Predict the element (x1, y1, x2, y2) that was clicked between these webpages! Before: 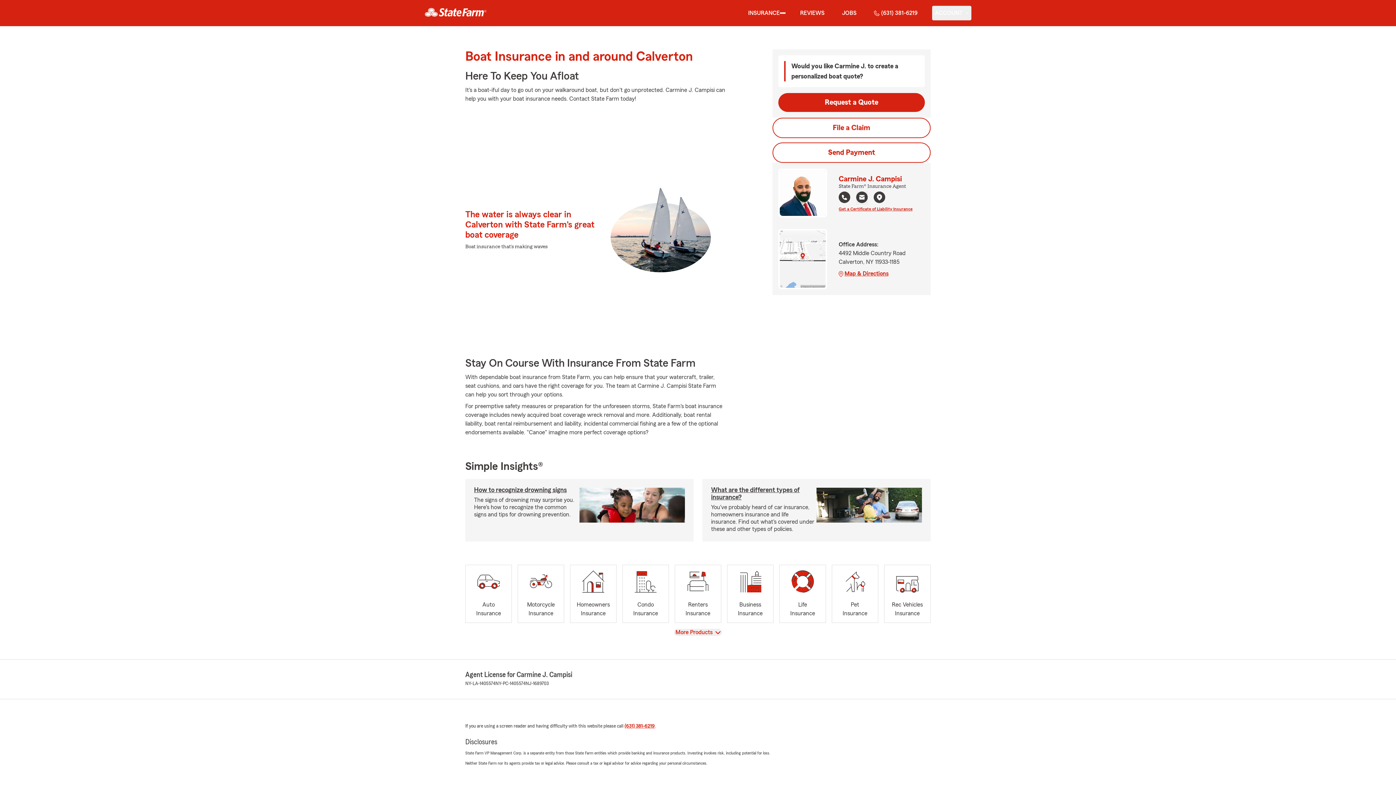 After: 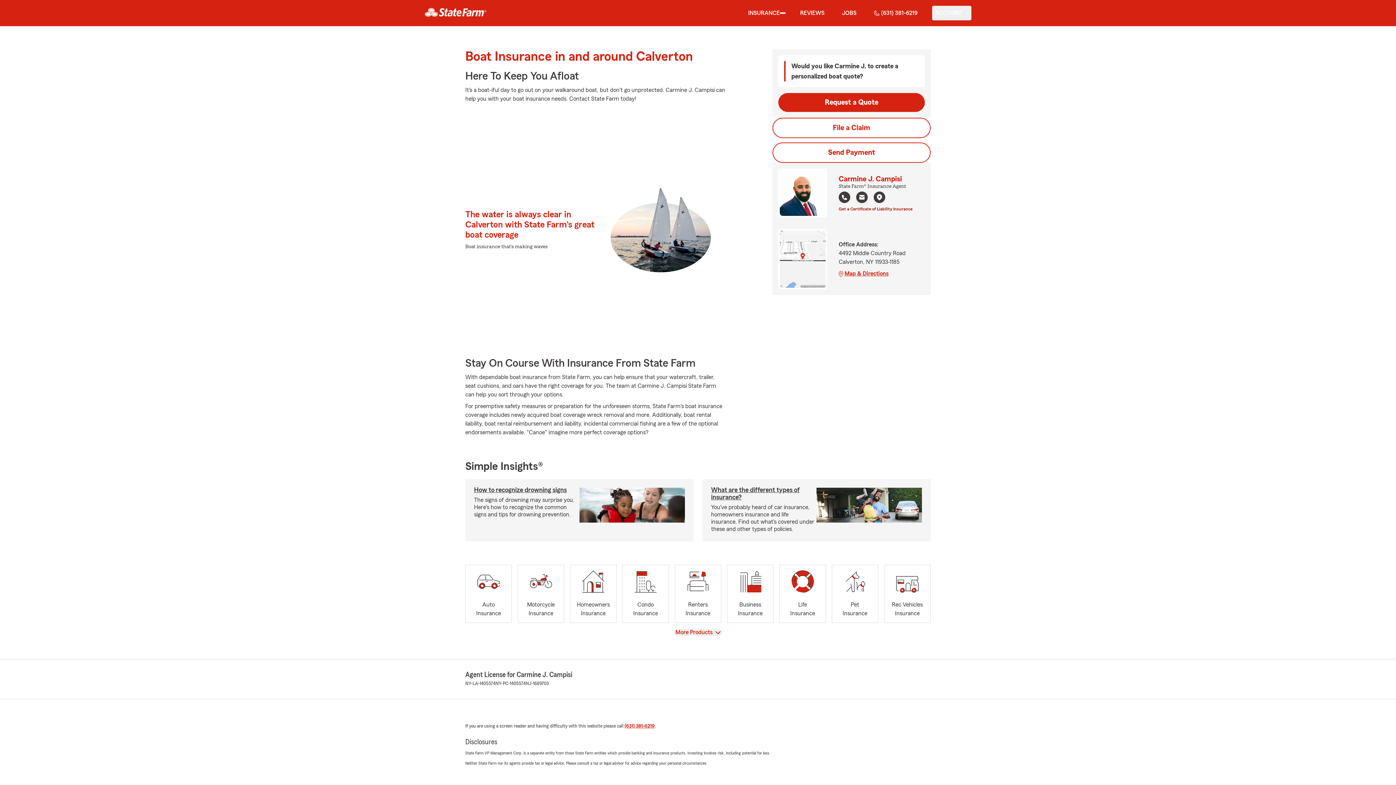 Action: bbox: (838, 205, 912, 211) label: Get a Certificate of Liability Insurance